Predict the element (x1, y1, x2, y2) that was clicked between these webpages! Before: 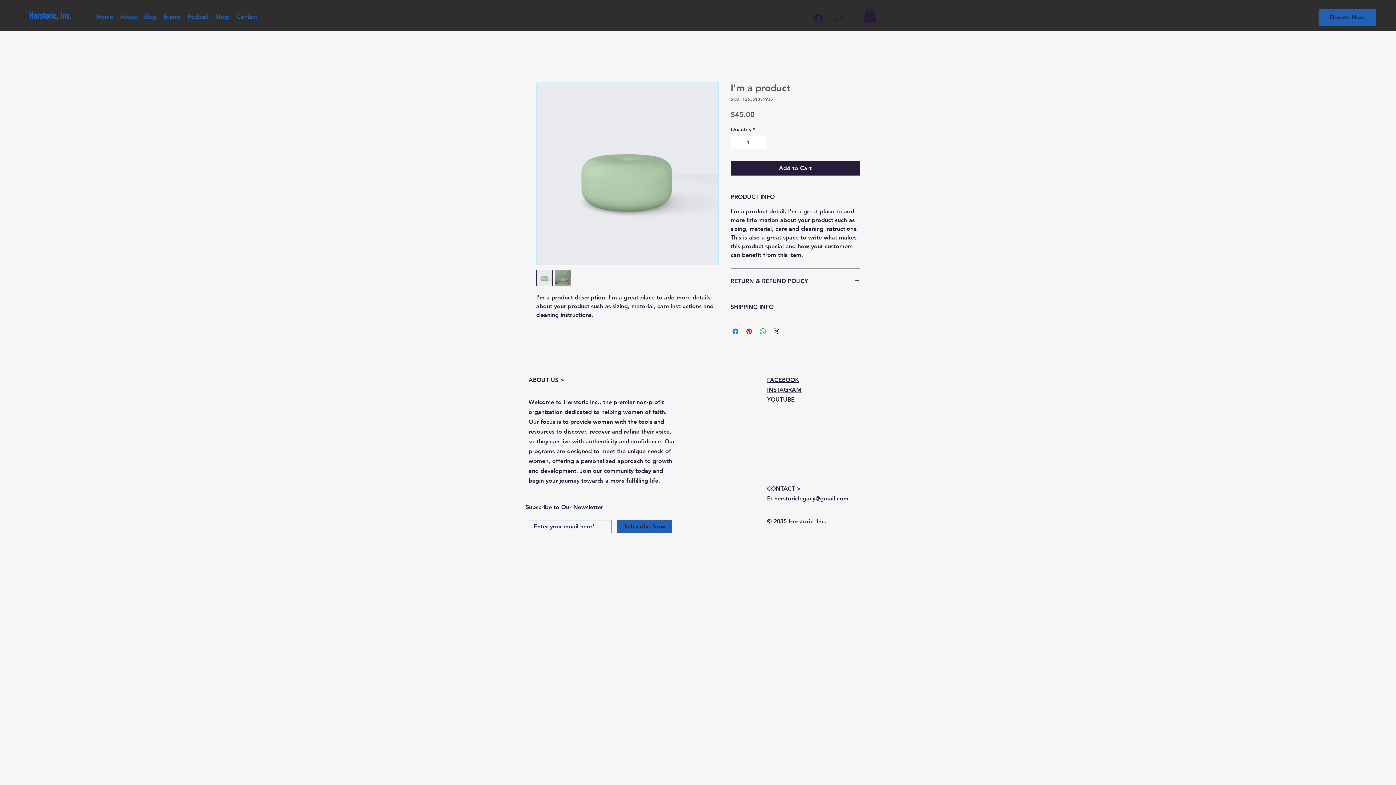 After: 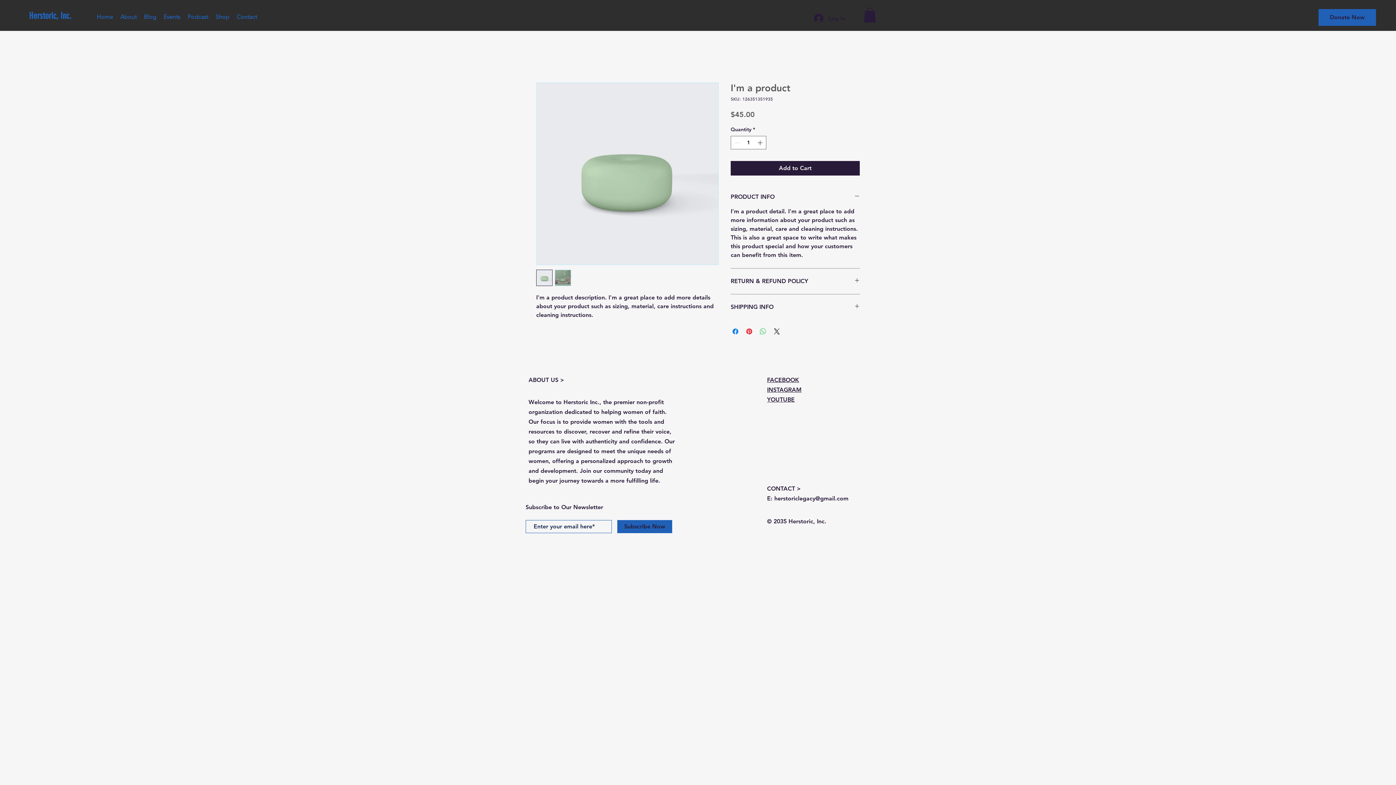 Action: label: Share on WhatsApp bbox: (758, 327, 767, 335)